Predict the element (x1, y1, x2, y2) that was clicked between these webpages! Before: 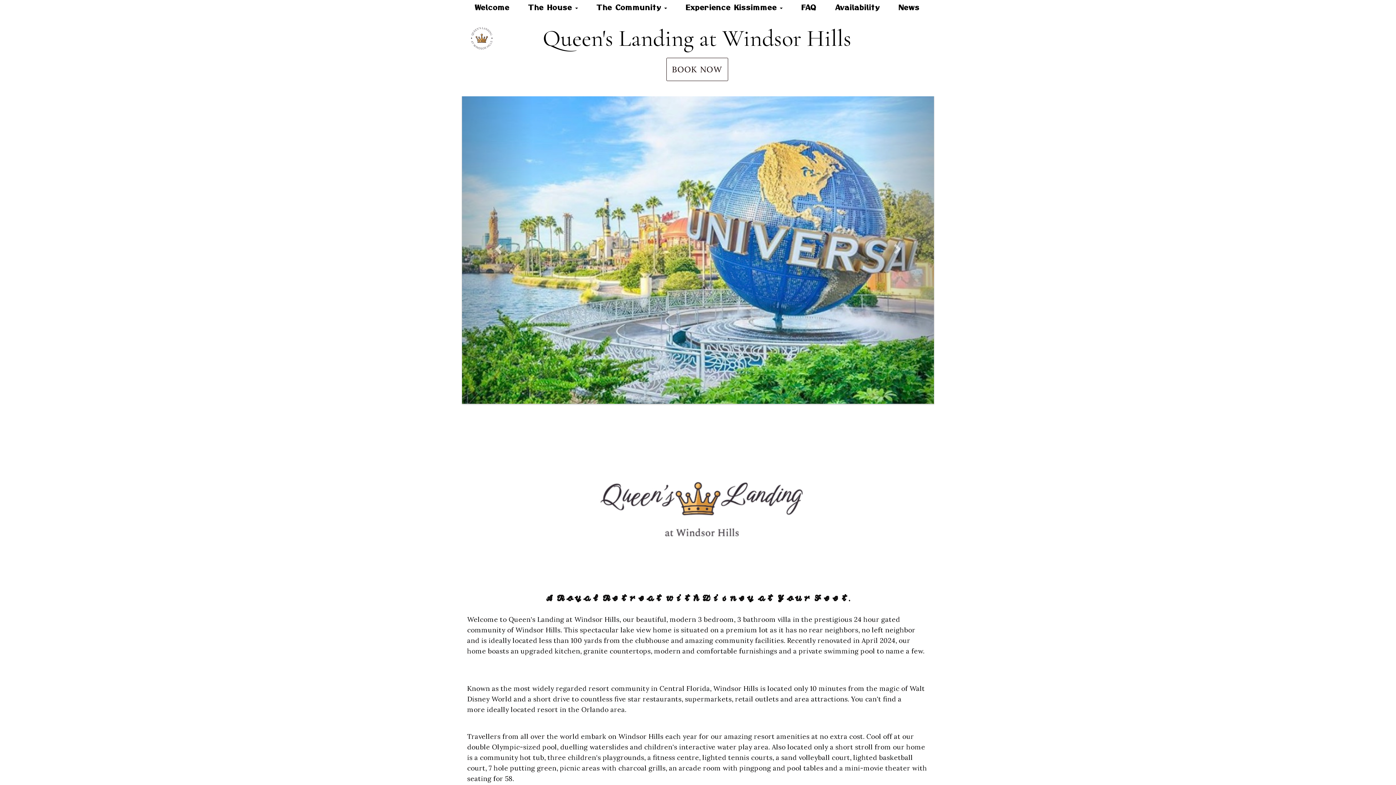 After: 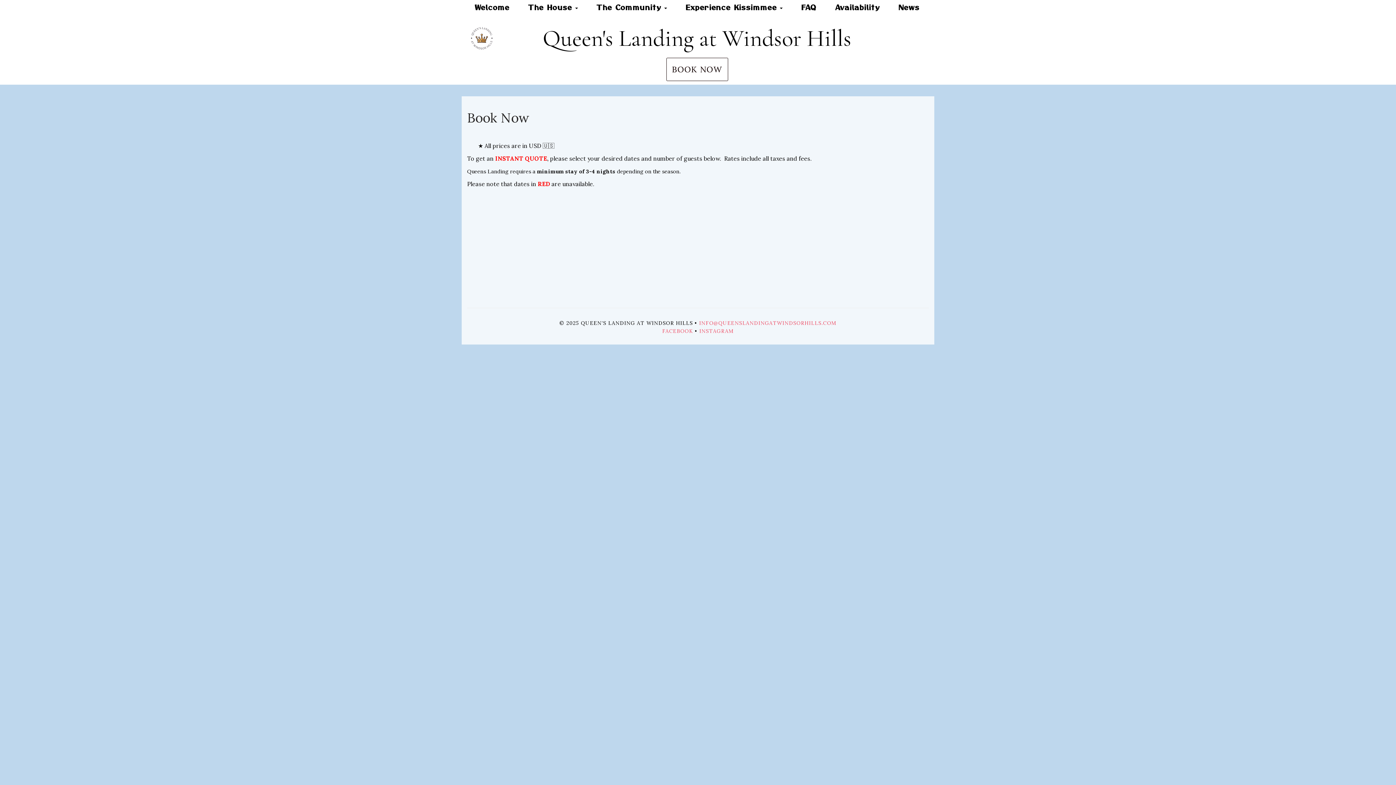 Action: bbox: (666, 57, 728, 81) label: BOOK NOW